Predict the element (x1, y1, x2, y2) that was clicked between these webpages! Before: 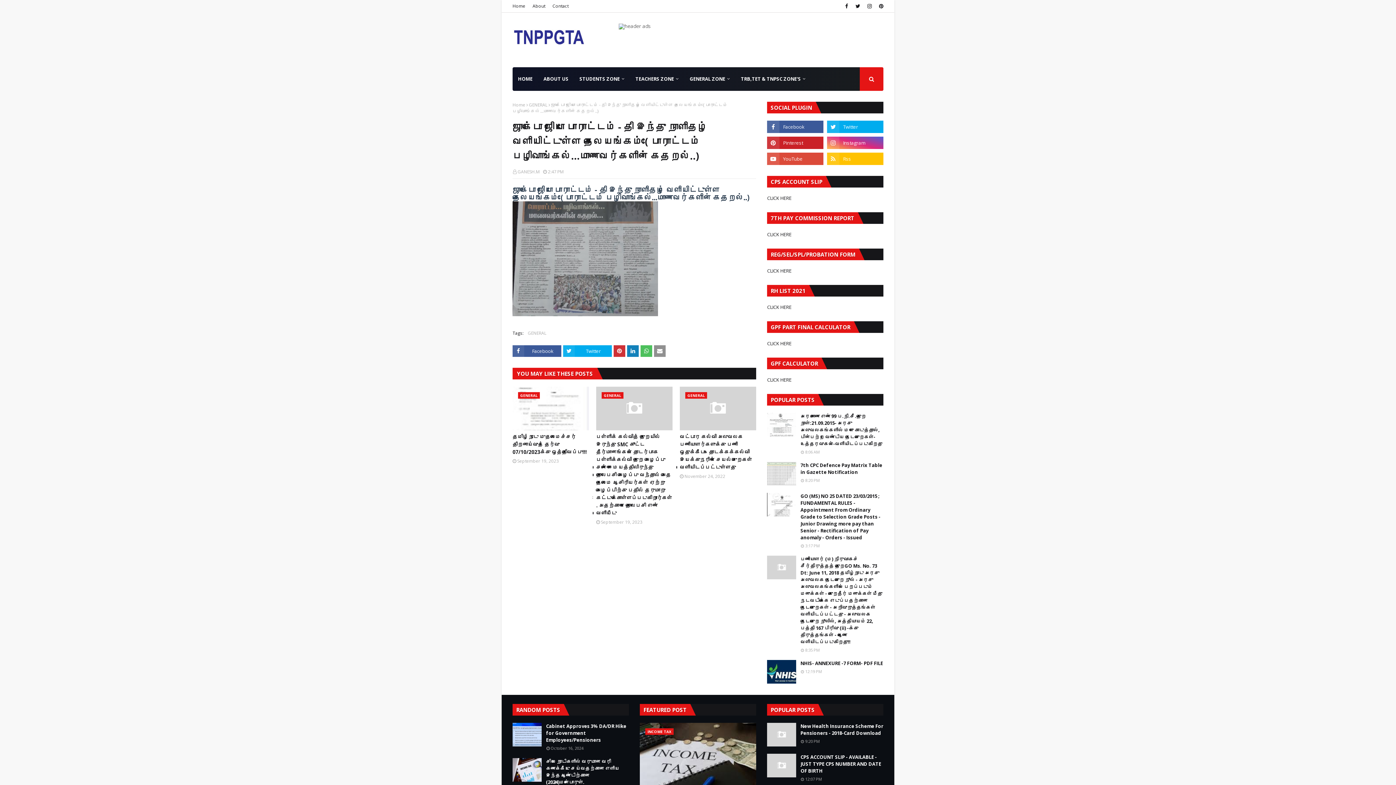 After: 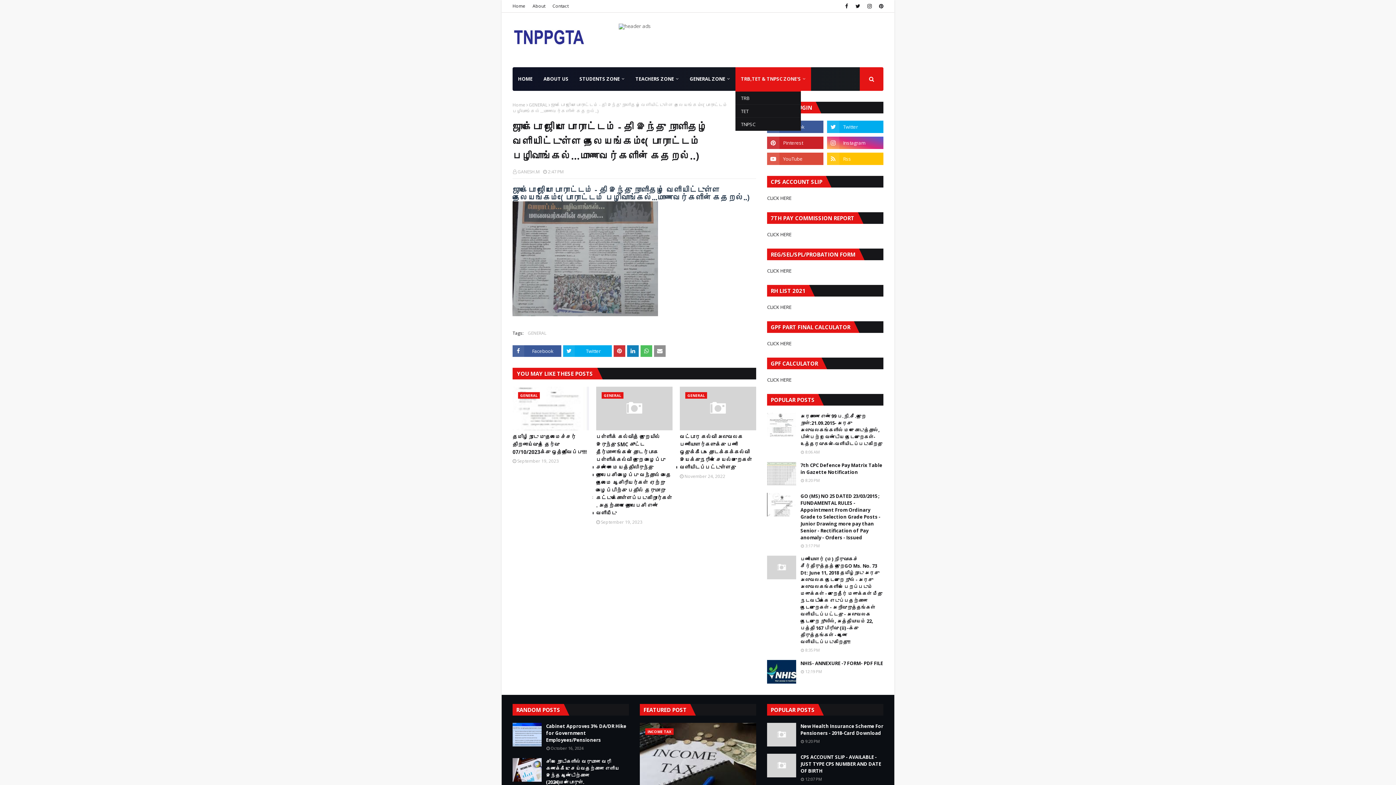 Action: bbox: (735, 67, 811, 90) label: TRB,TET & TNPSC ZONE'S